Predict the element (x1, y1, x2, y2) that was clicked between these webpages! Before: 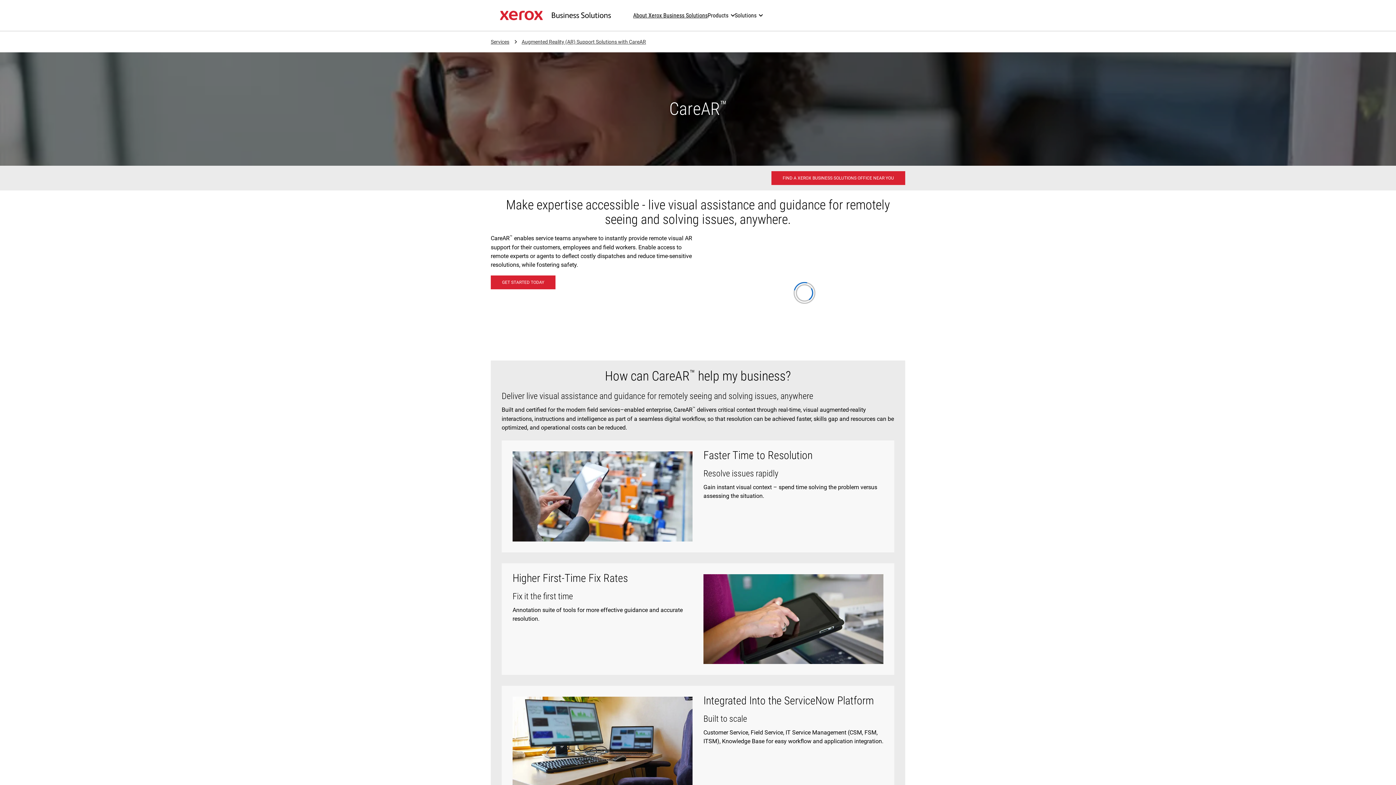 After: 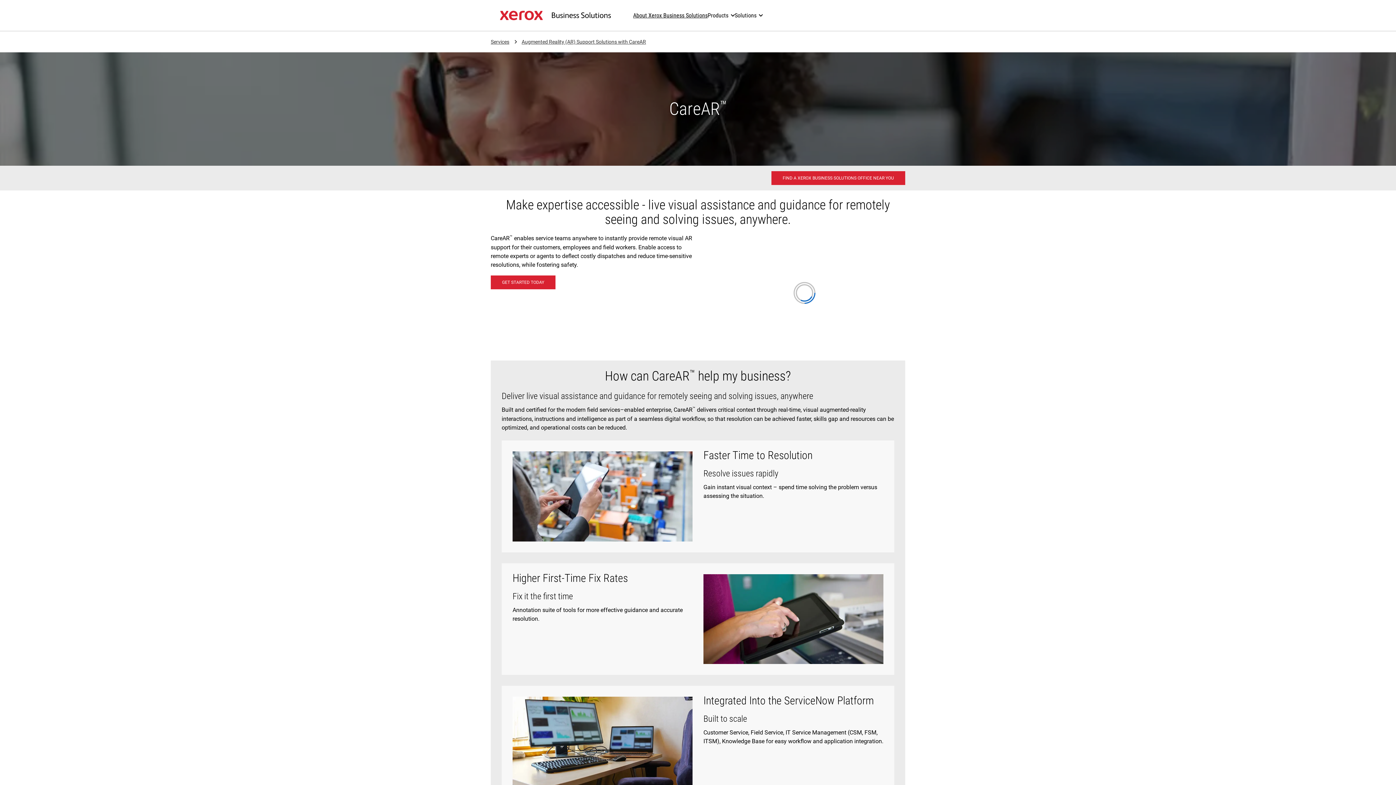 Action: bbox: (521, 40, 646, 43) label: Augmented Reality (AR) Support Solutions with CareAR